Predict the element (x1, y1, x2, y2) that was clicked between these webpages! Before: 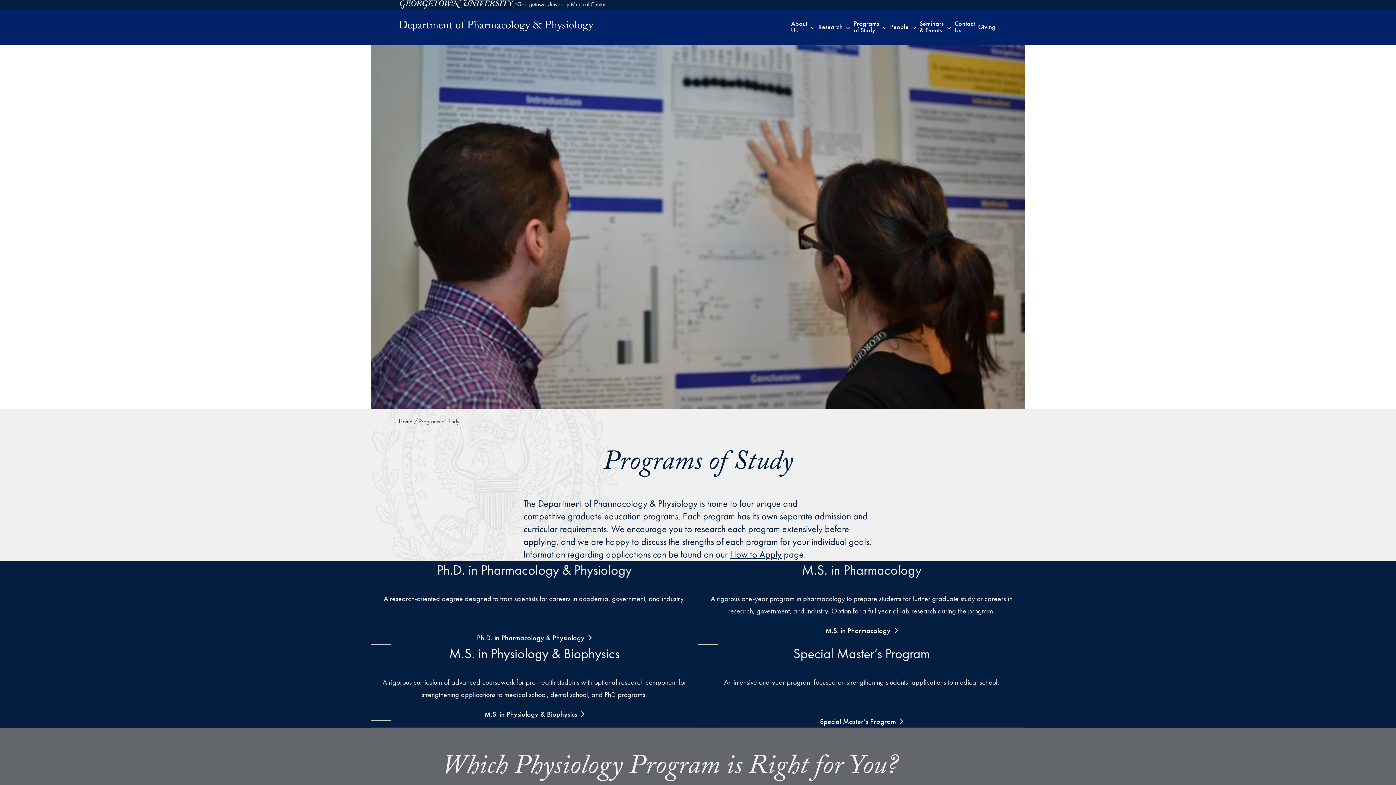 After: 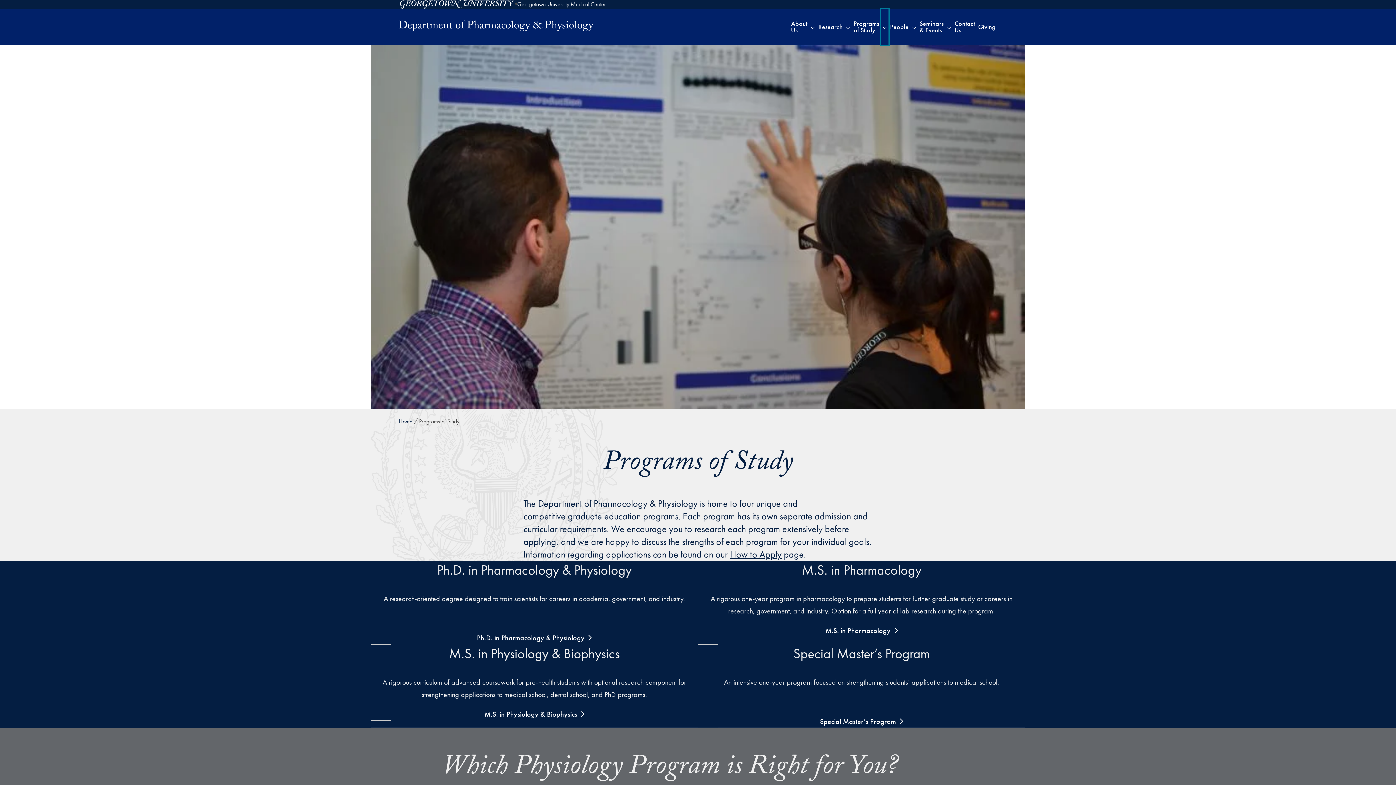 Action: bbox: (880, 8, 888, 45) label: Toggle submenu for Programs of Study